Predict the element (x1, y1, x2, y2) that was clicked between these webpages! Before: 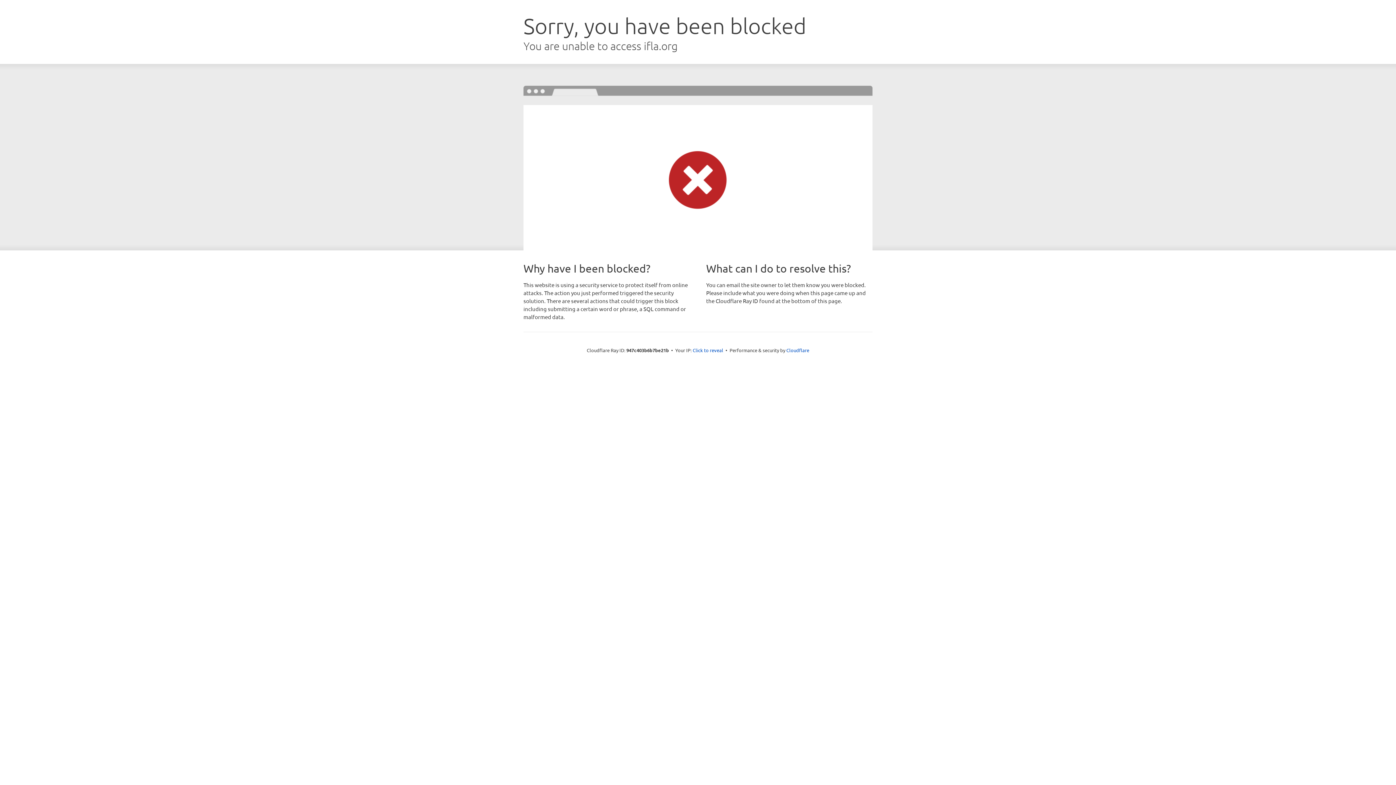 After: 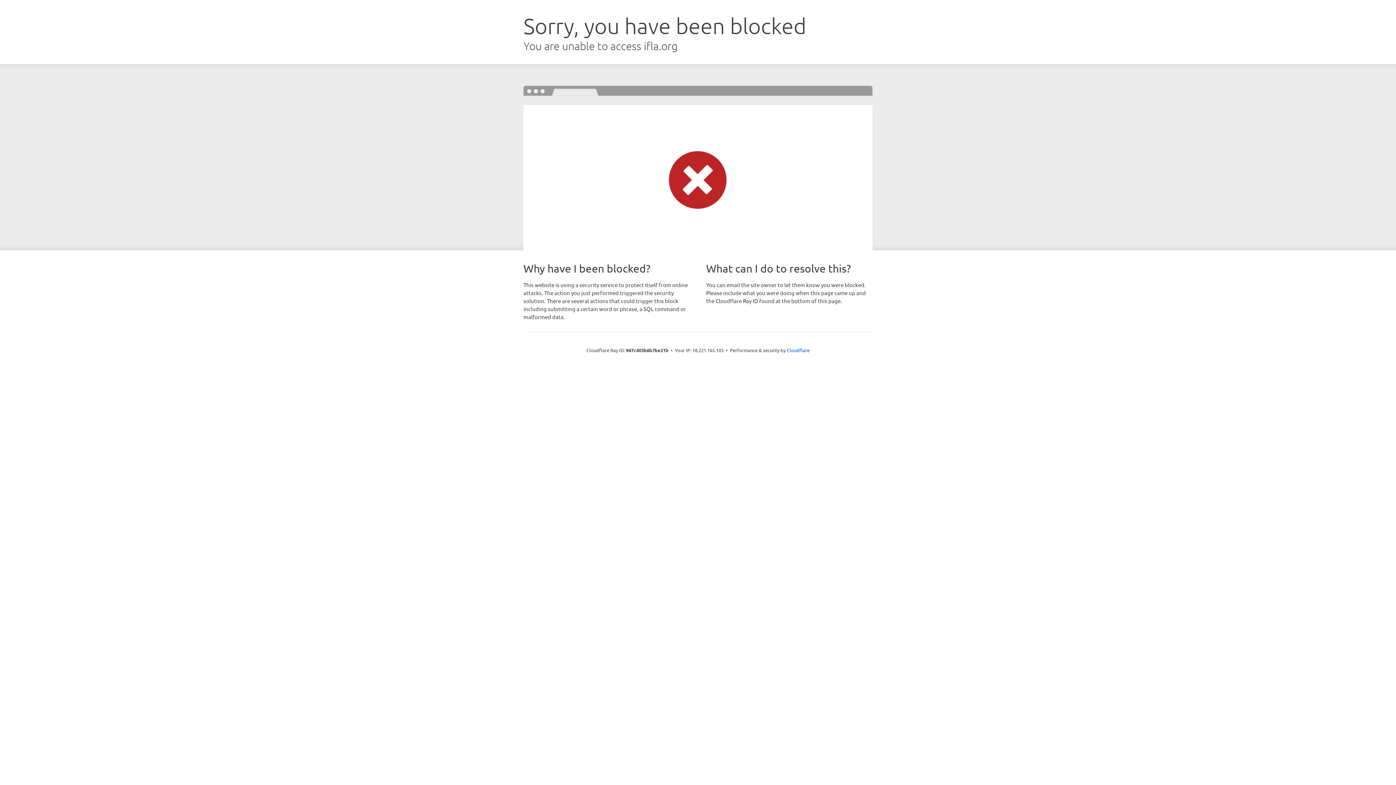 Action: bbox: (692, 346, 723, 353) label: Click to reveal